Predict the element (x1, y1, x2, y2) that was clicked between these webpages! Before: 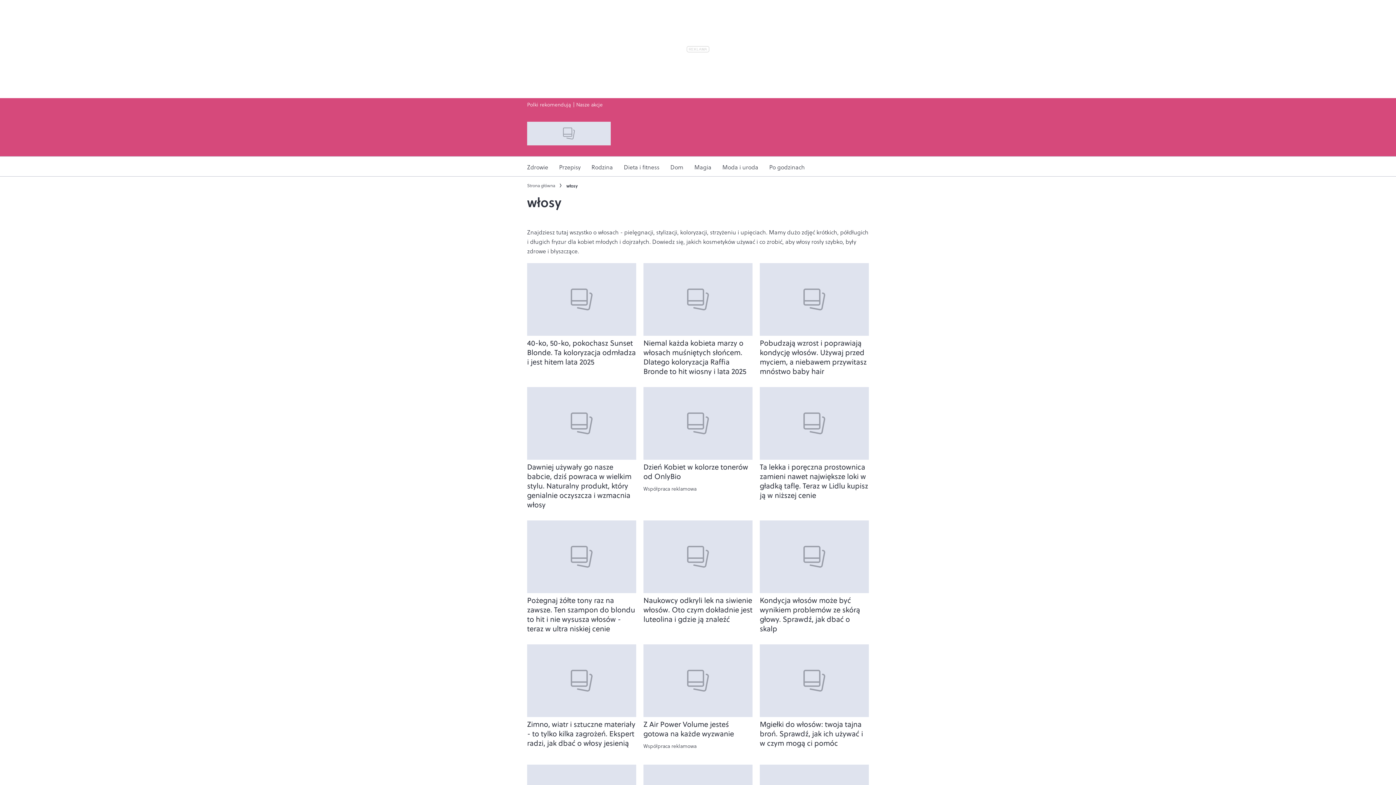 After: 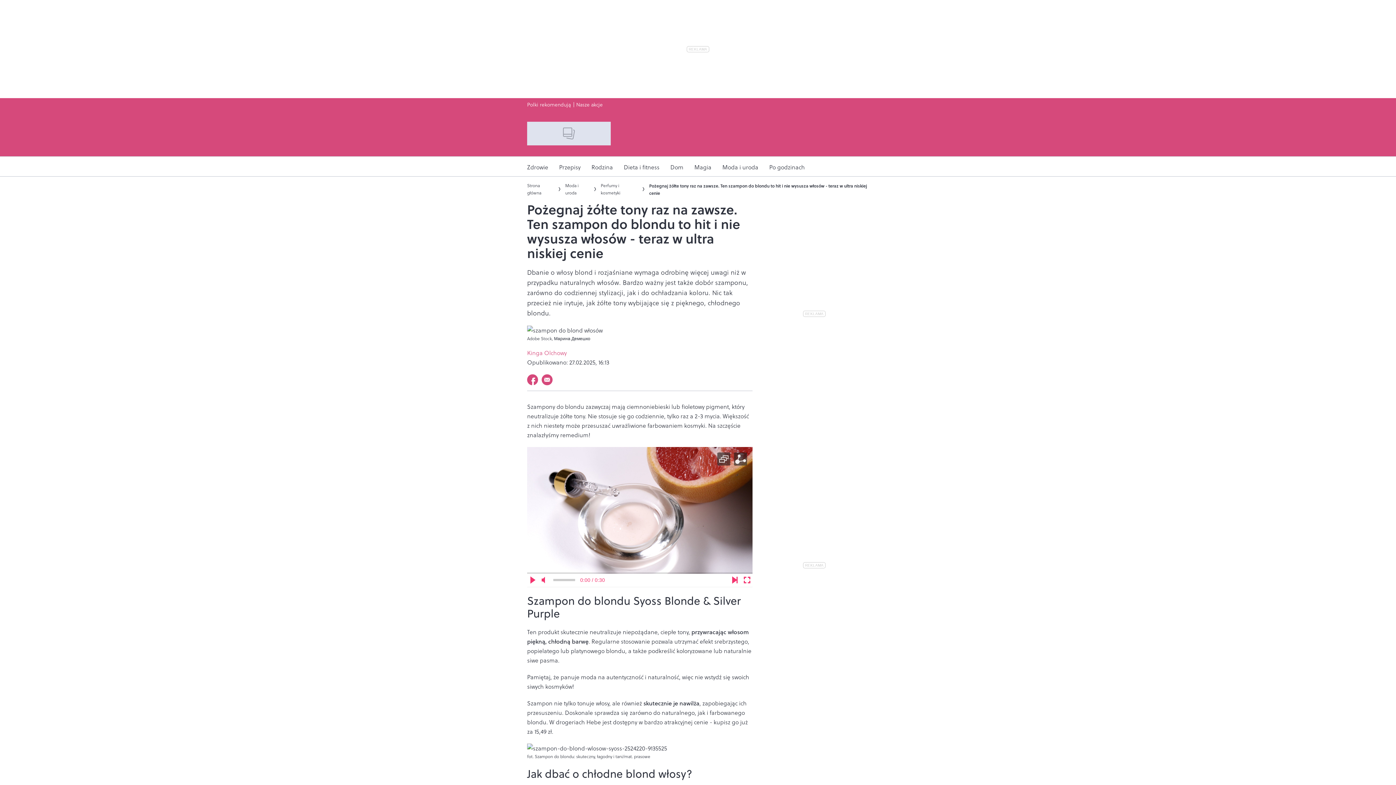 Action: label: Pożegnaj żółte tony raz na zawsze. Ten szampon do blondu to hit i nie wysusza włosów - teraz w ultra niskiej cenie bbox: (527, 596, 636, 633)